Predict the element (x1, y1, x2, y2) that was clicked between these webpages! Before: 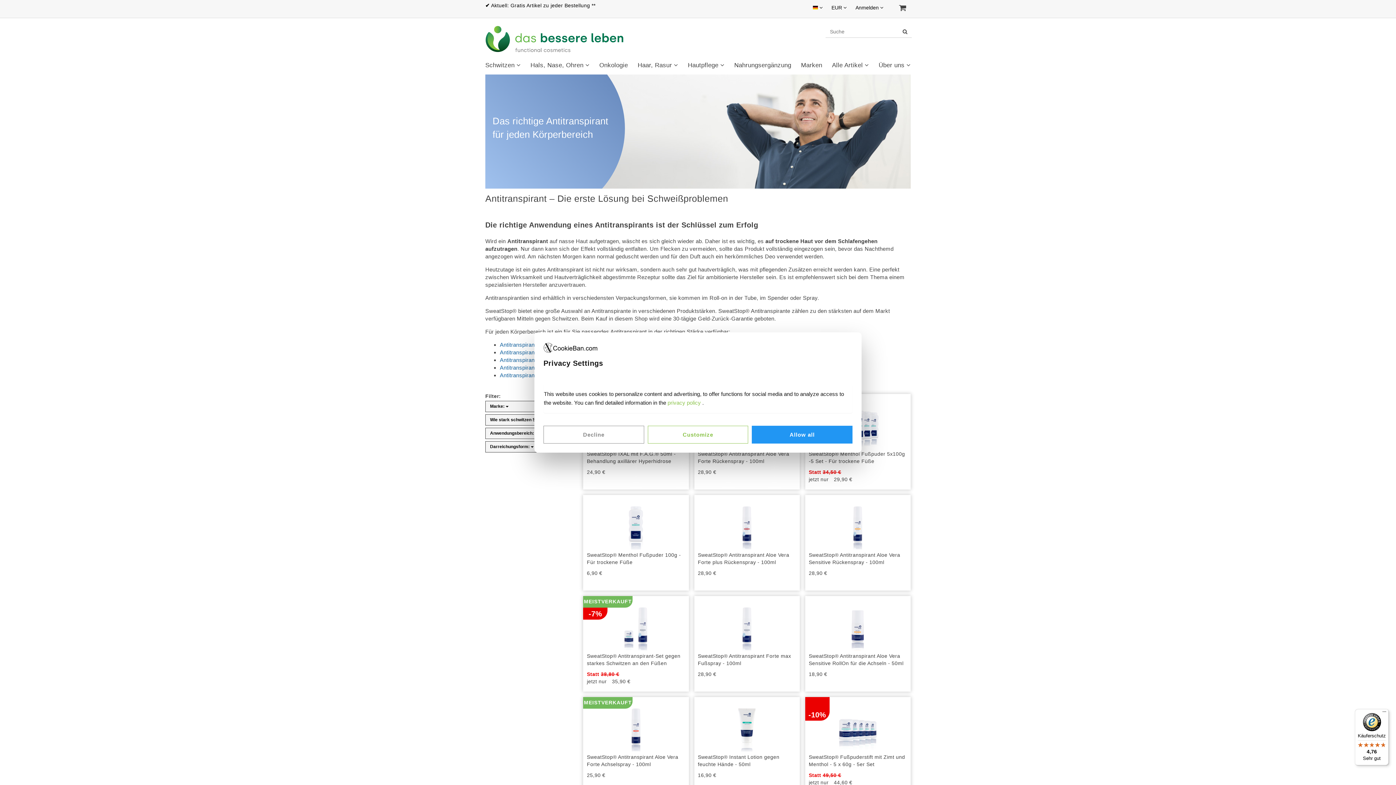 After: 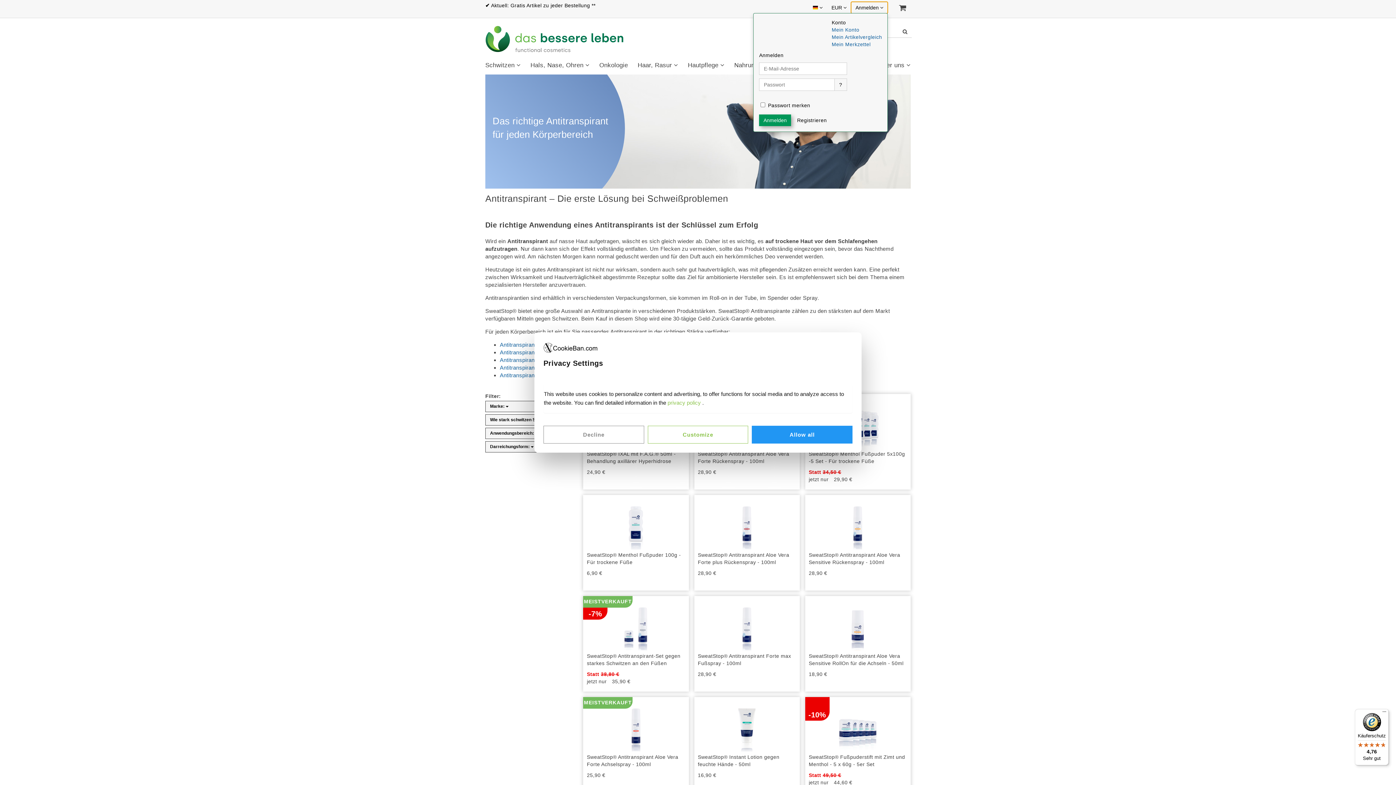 Action: bbox: (851, 1, 888, 13) label: Anmelden 